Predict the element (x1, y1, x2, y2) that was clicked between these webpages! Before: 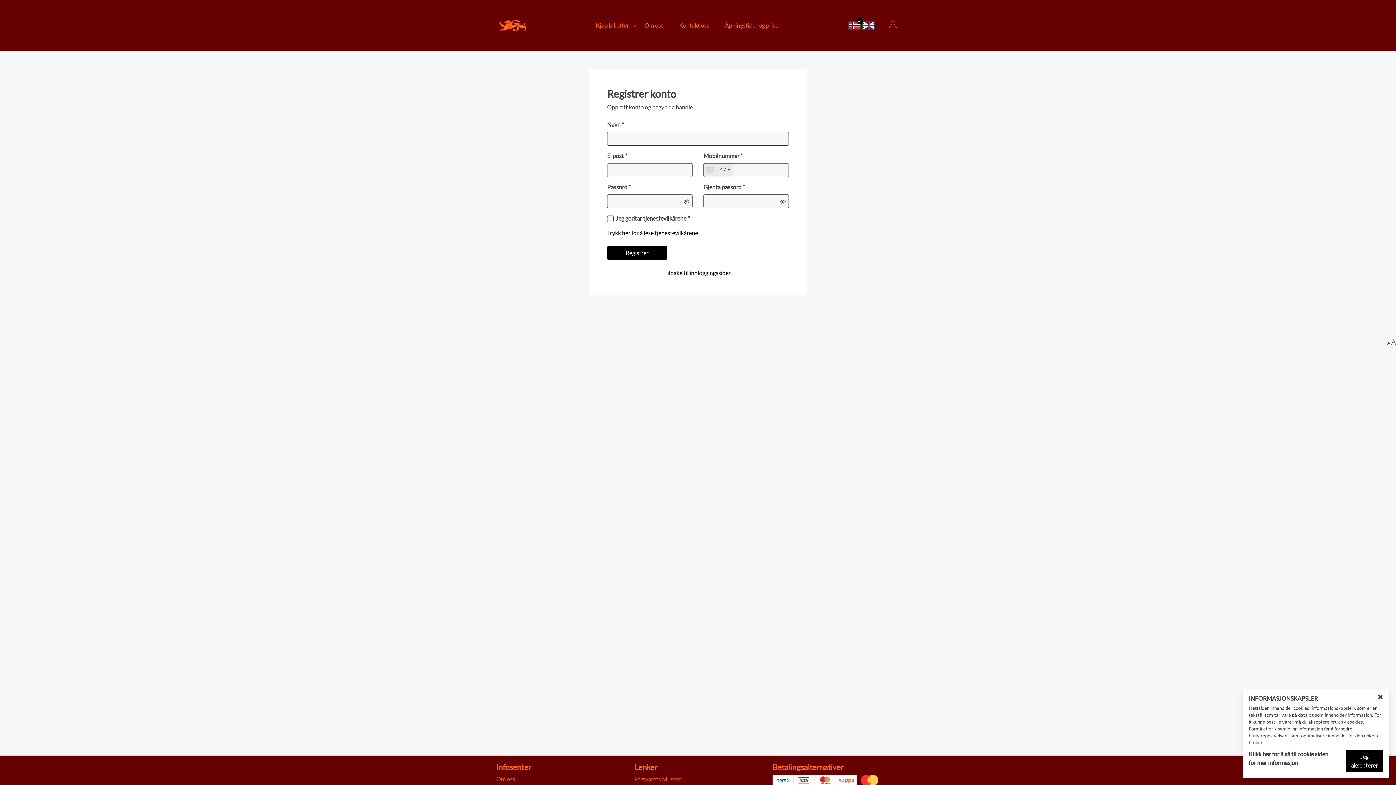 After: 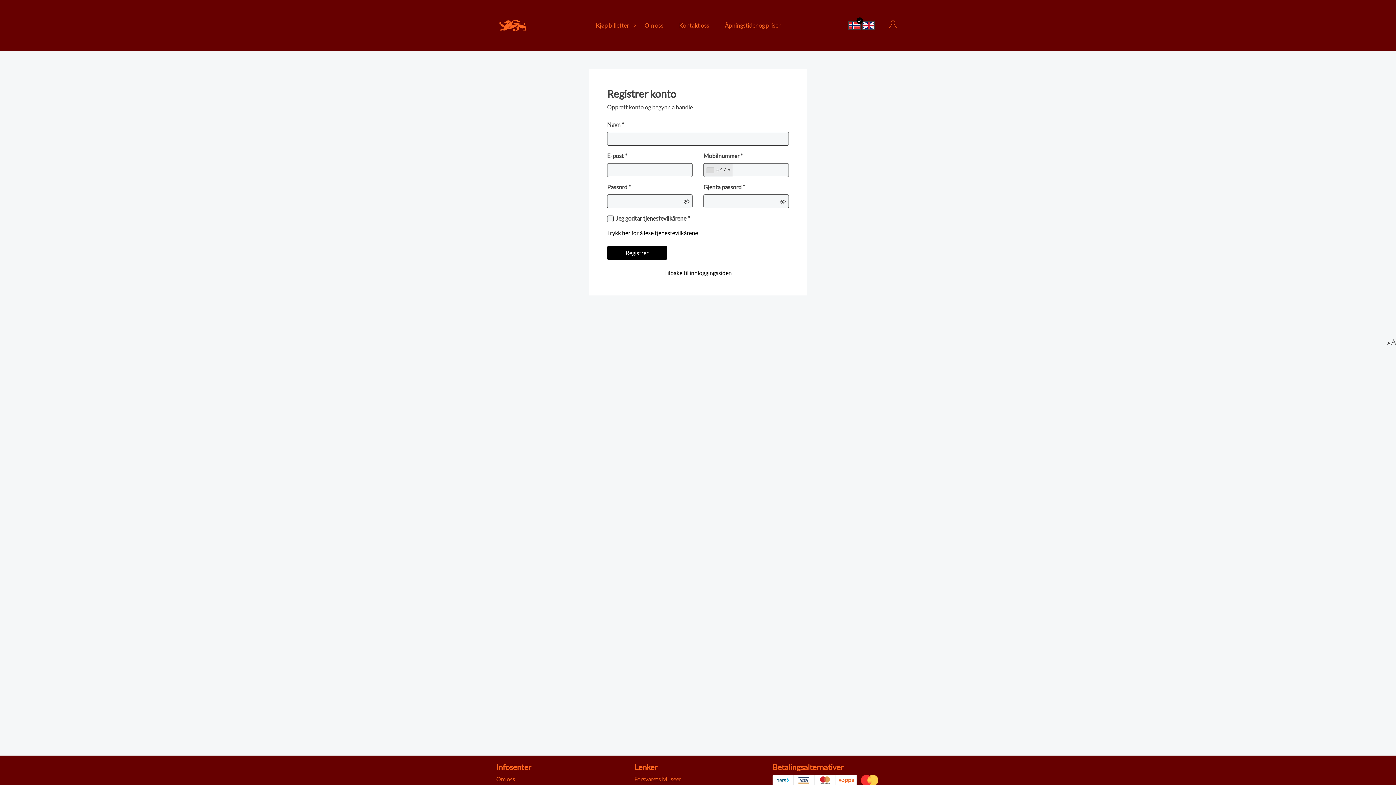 Action: label: Jeg aksepterer bbox: (1346, 750, 1383, 772)